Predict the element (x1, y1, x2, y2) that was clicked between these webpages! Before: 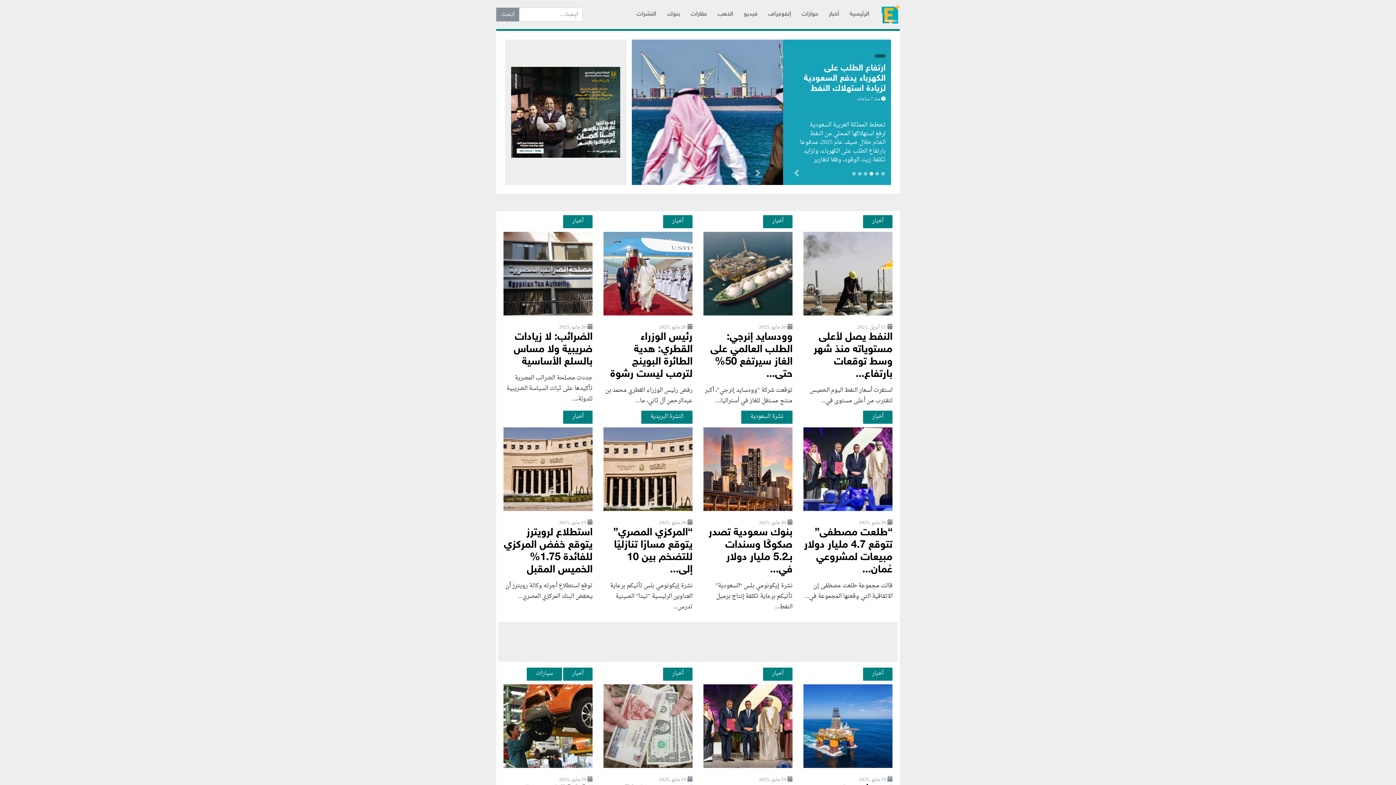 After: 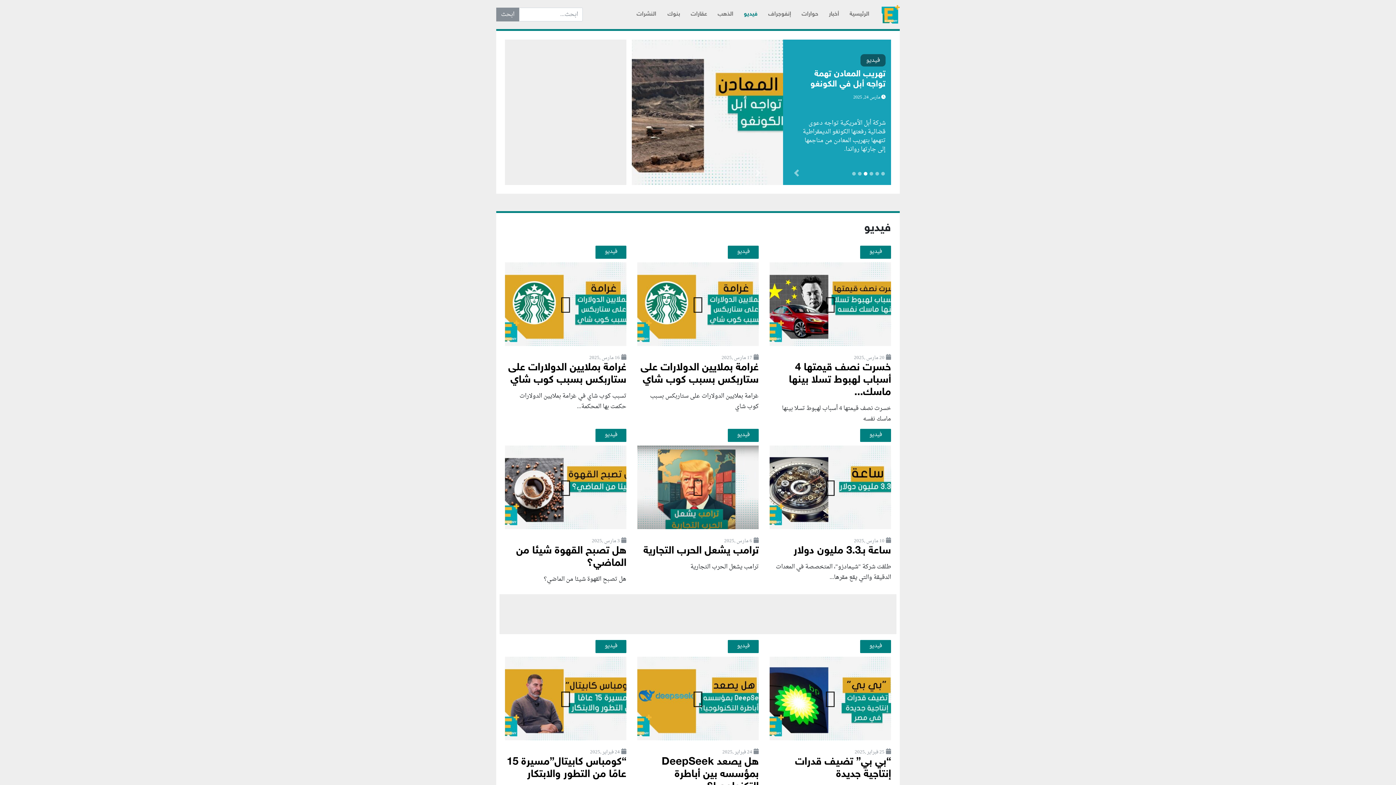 Action: label: فيديو bbox: (741, 7, 760, 21)